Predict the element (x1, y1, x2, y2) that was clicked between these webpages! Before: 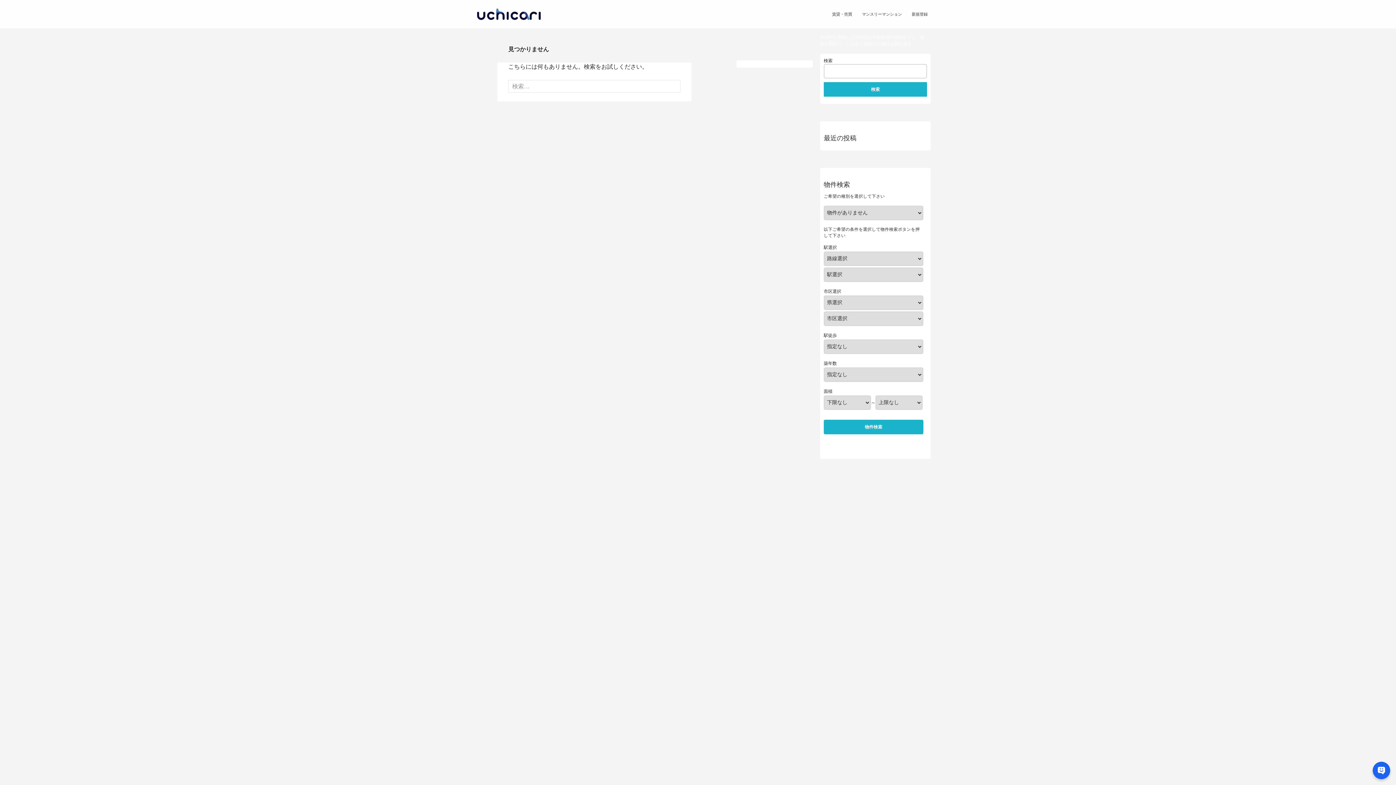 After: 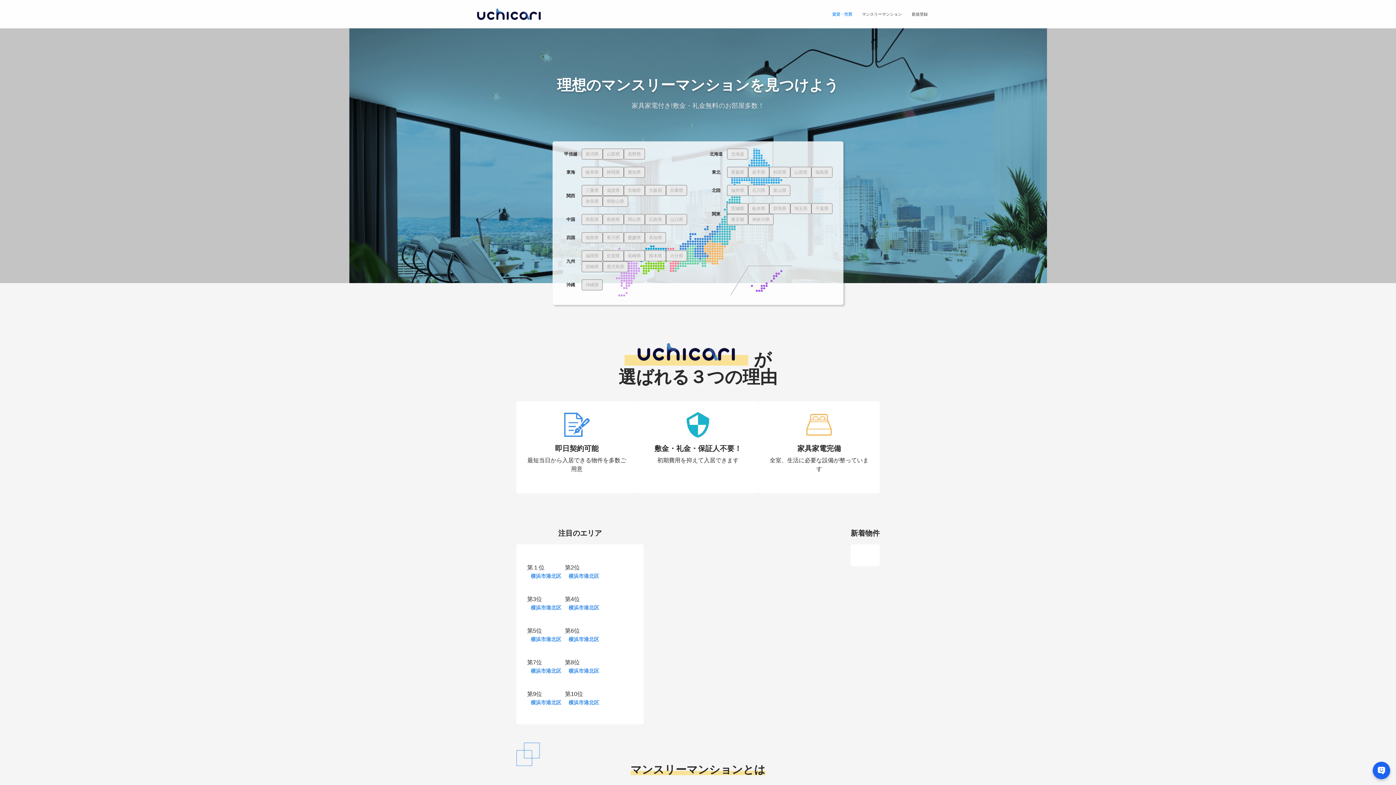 Action: bbox: (474, 0, 543, 21)